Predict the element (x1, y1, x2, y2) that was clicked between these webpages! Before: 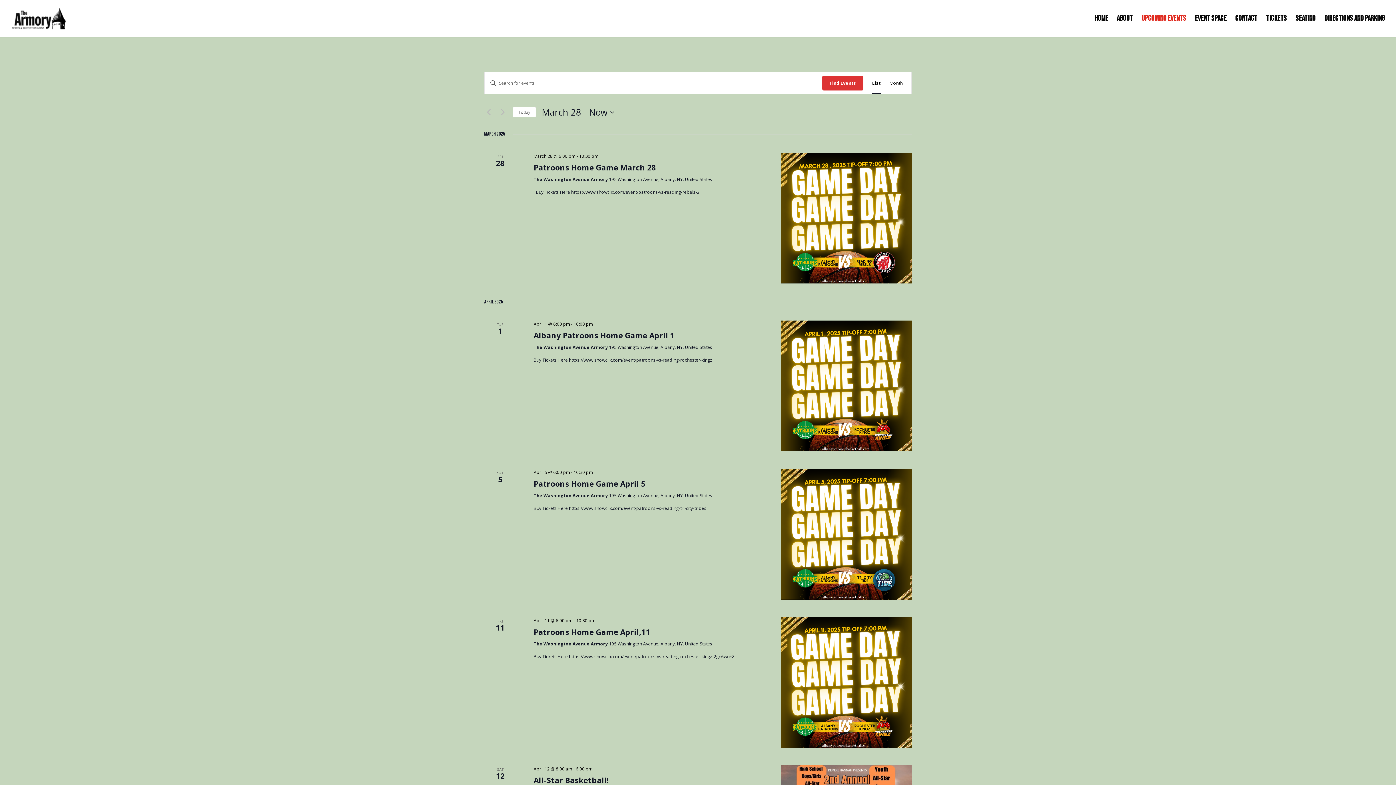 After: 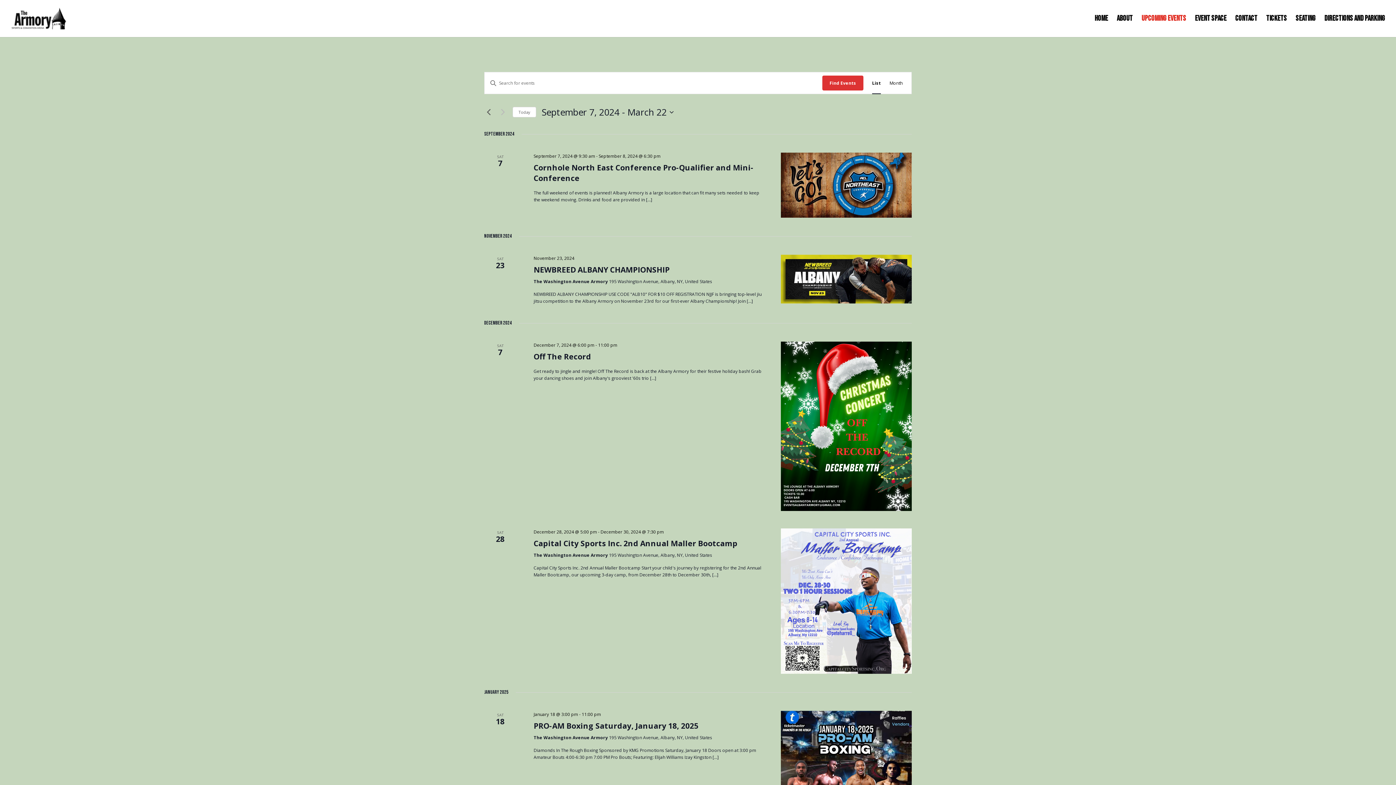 Action: bbox: (484, 107, 493, 116) label: Previous Events